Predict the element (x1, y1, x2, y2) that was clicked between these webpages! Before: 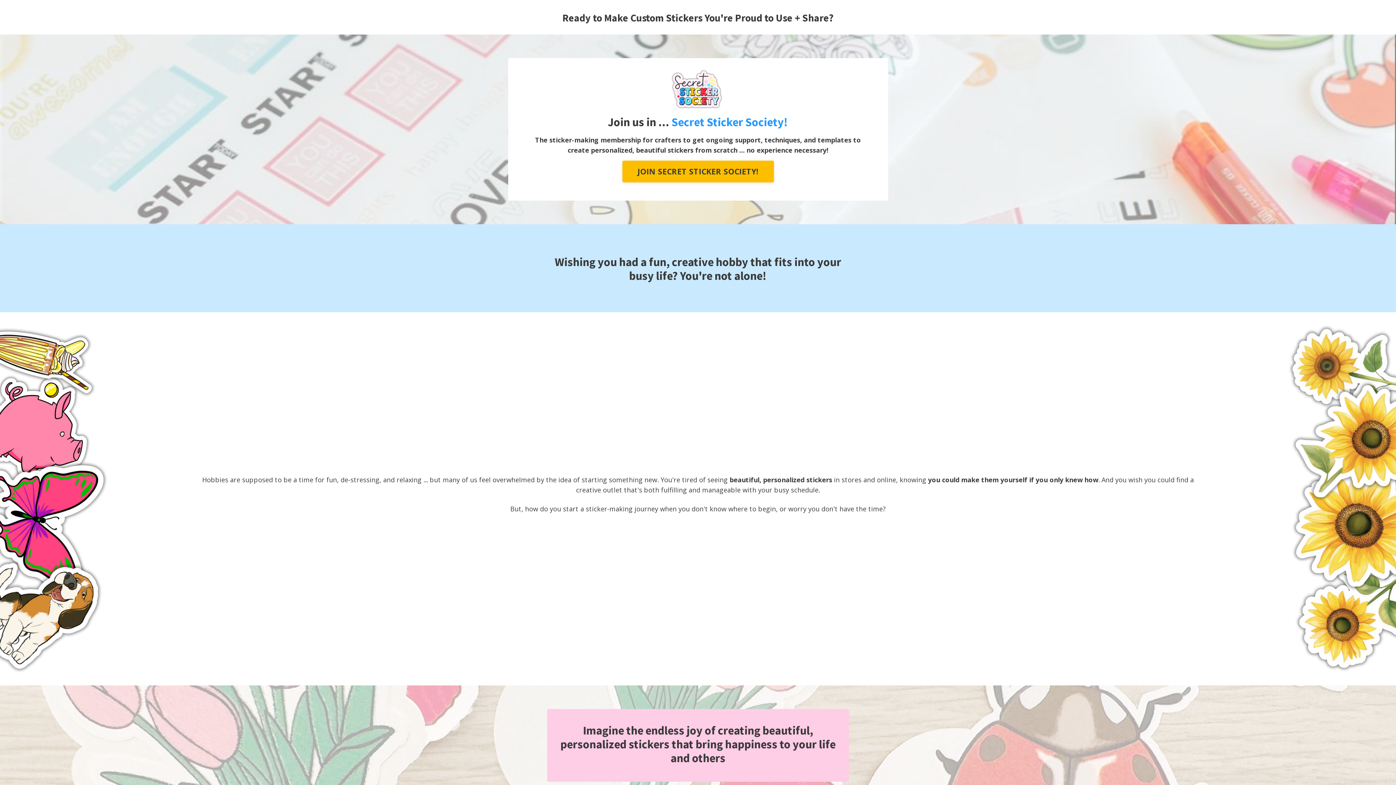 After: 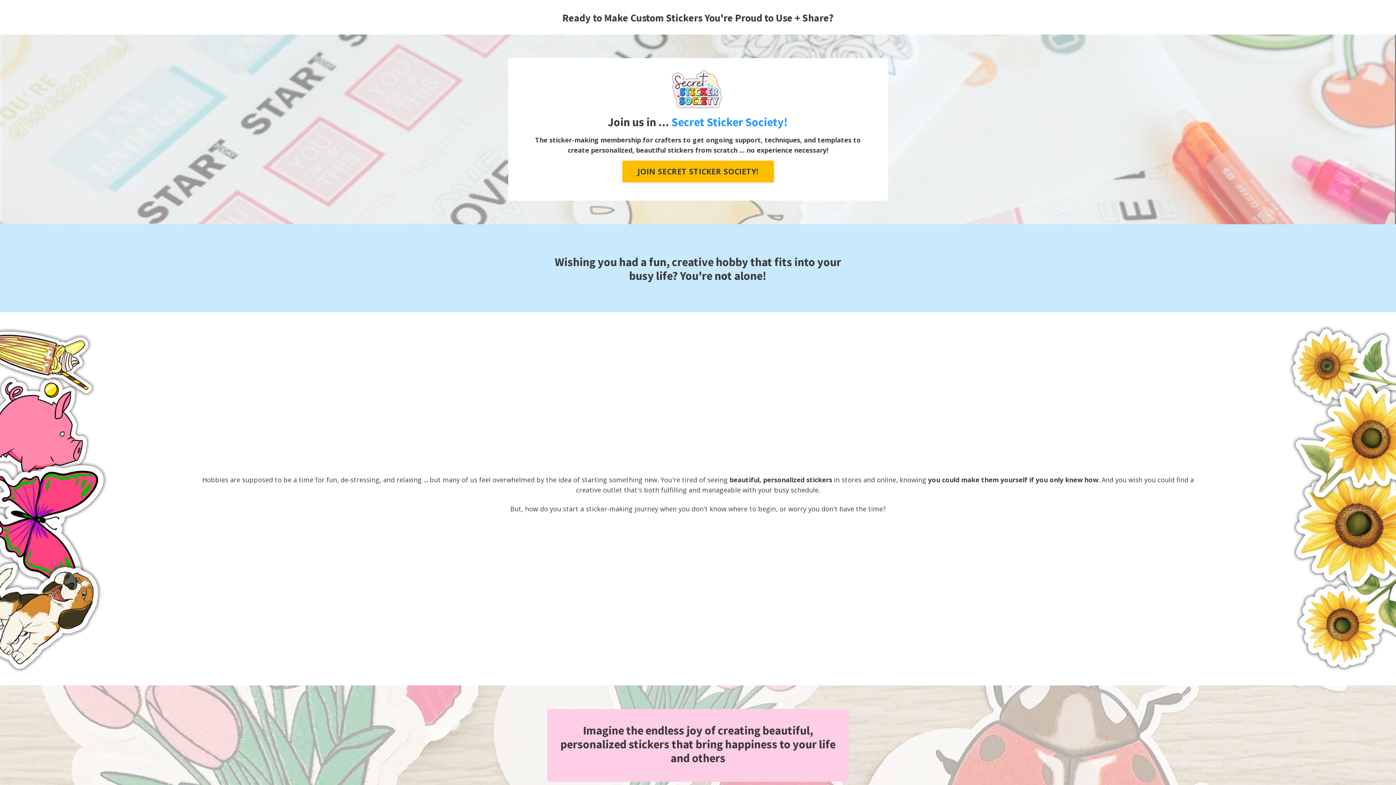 Action: bbox: (670, 105, 725, 114)